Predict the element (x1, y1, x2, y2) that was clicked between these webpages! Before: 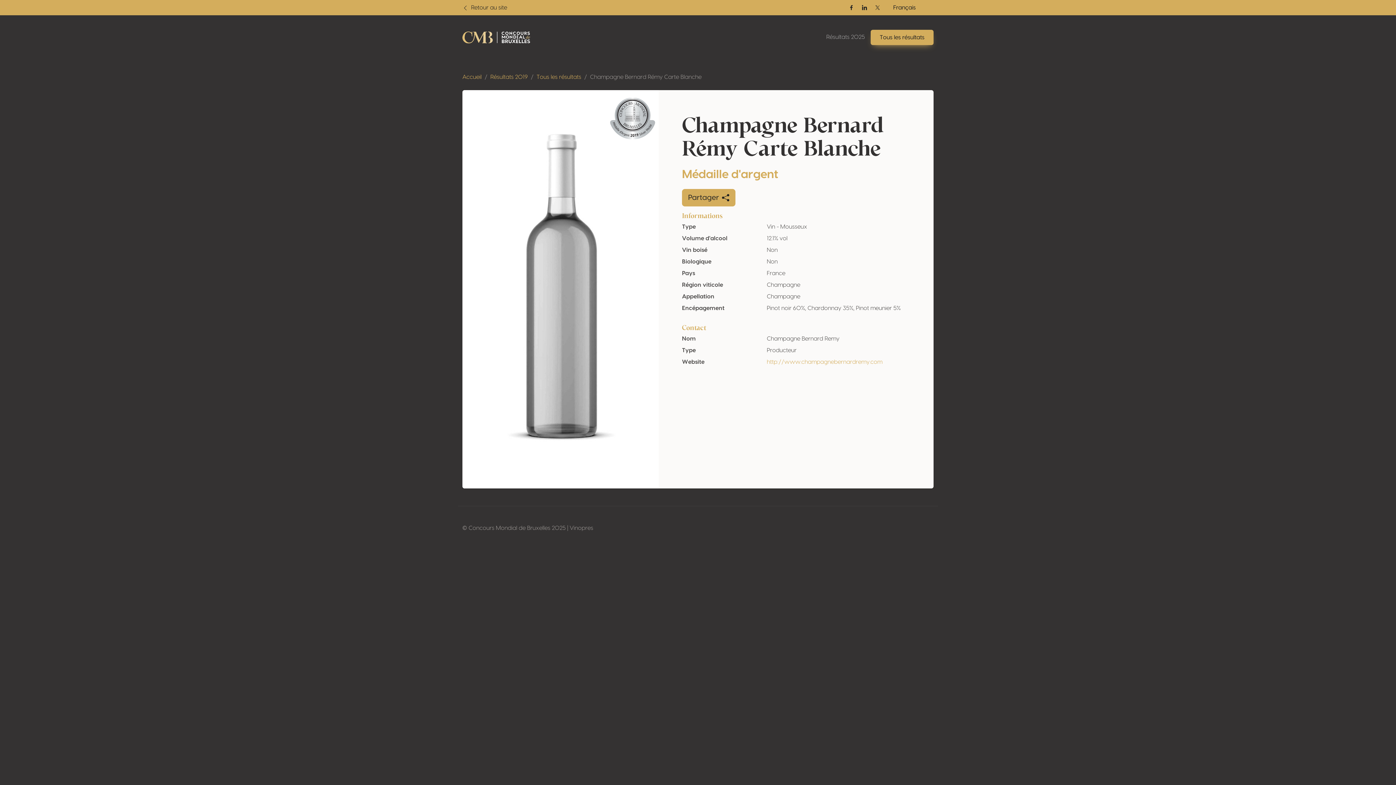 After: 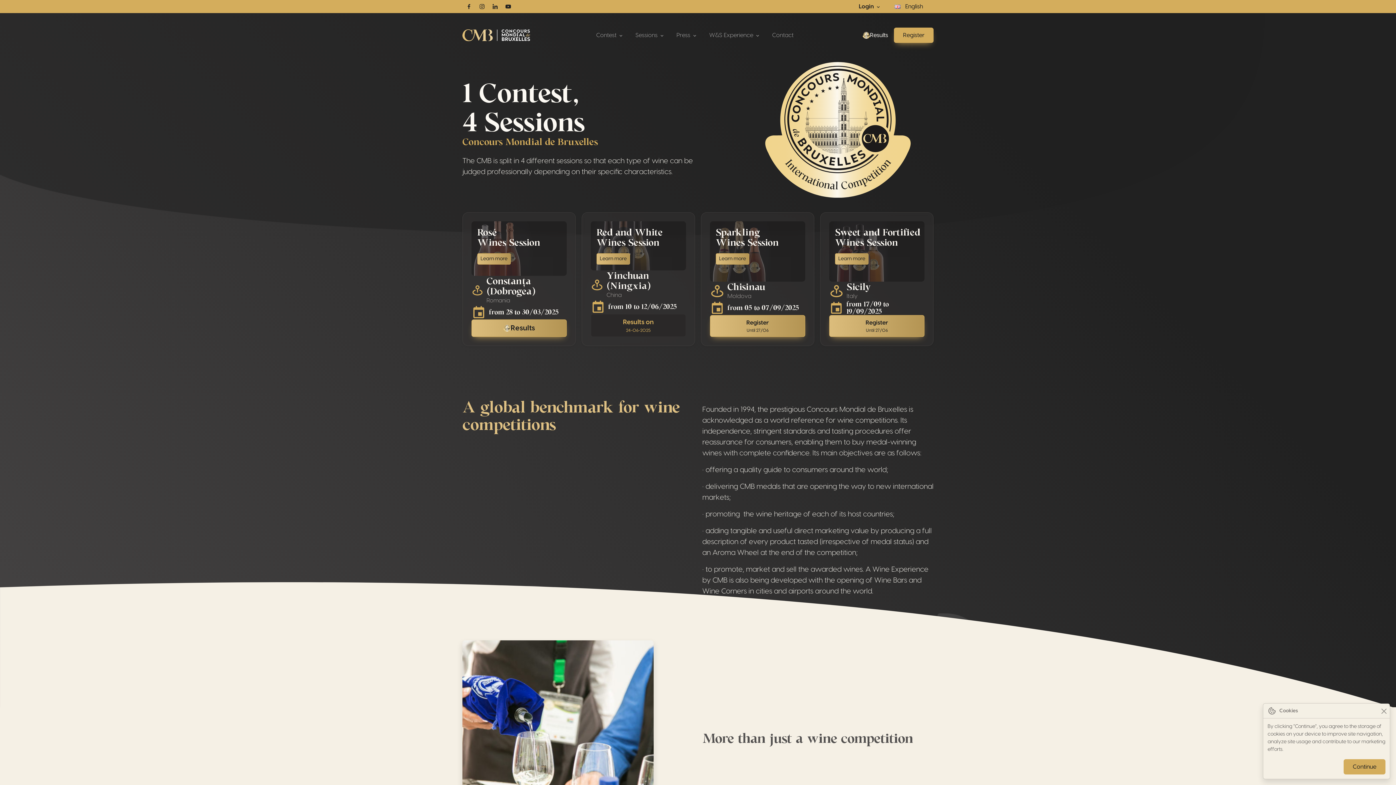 Action: label:  Retour au site bbox: (462, 3, 507, 12)